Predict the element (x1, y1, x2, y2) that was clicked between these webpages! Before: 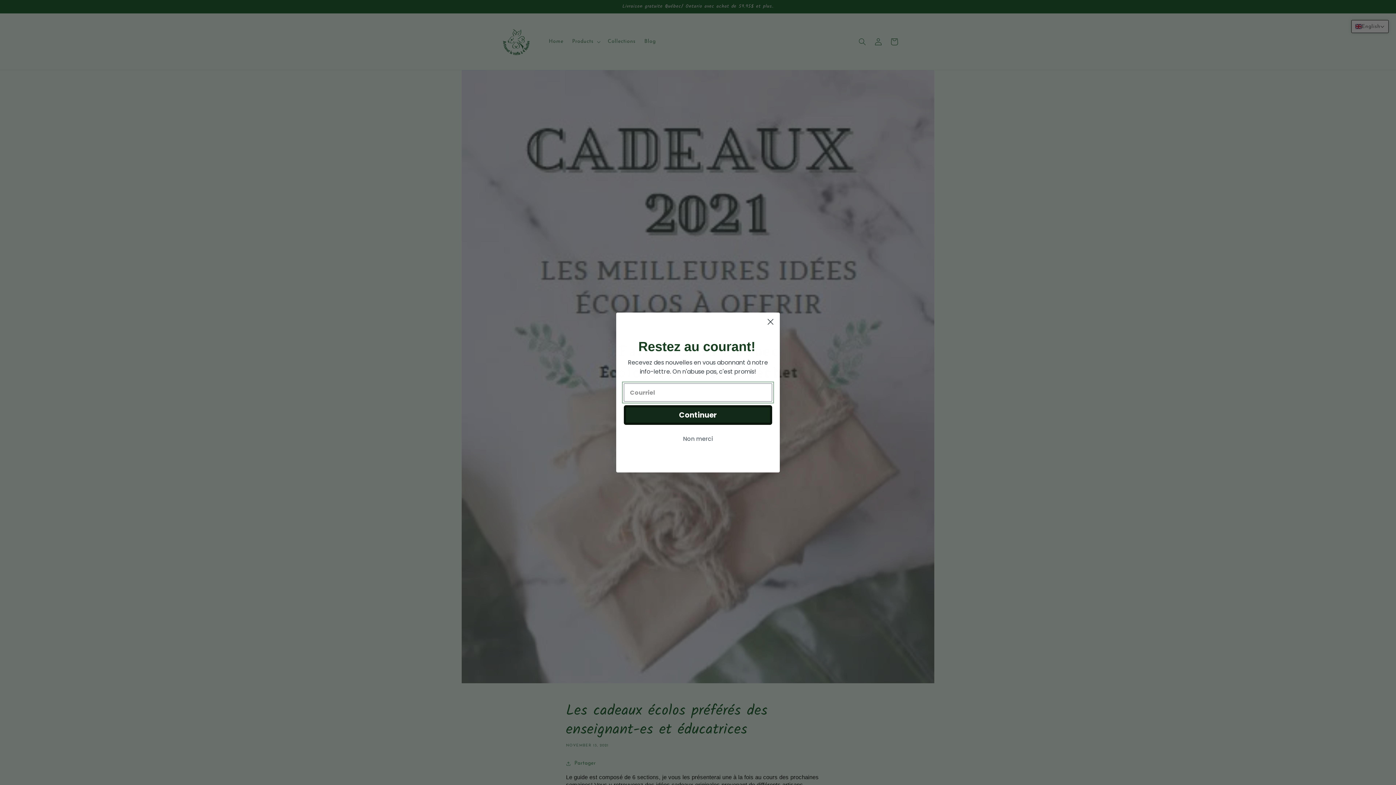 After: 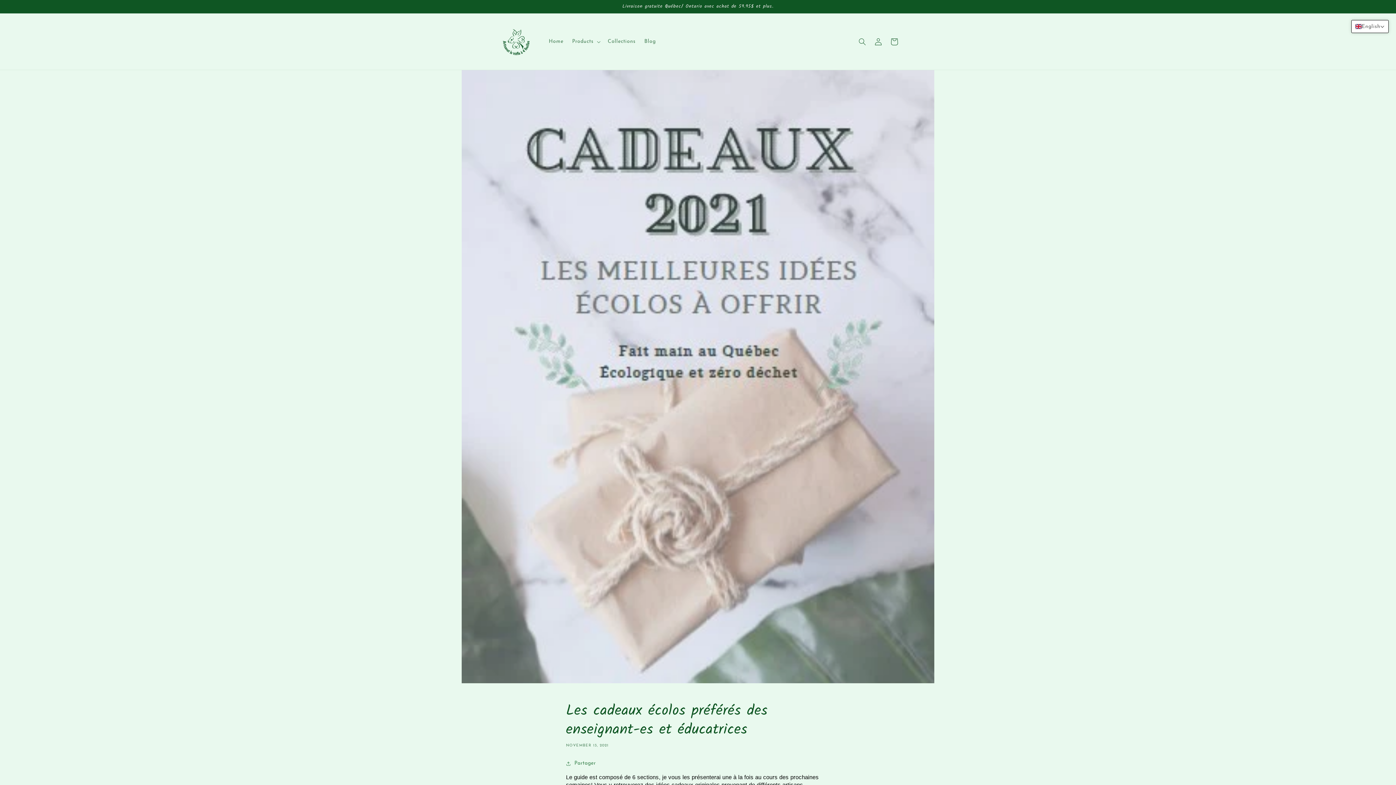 Action: bbox: (624, 432, 772, 446) label: Non merci